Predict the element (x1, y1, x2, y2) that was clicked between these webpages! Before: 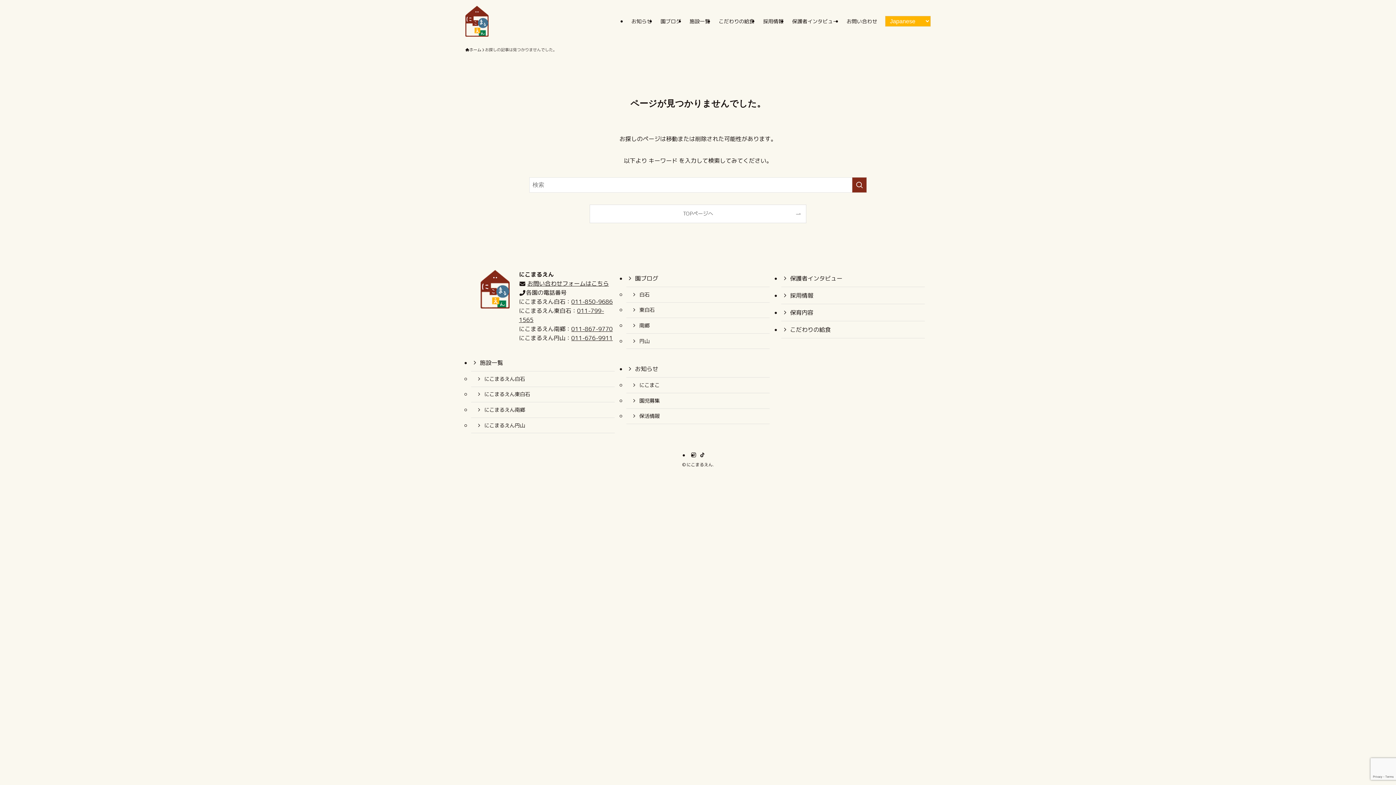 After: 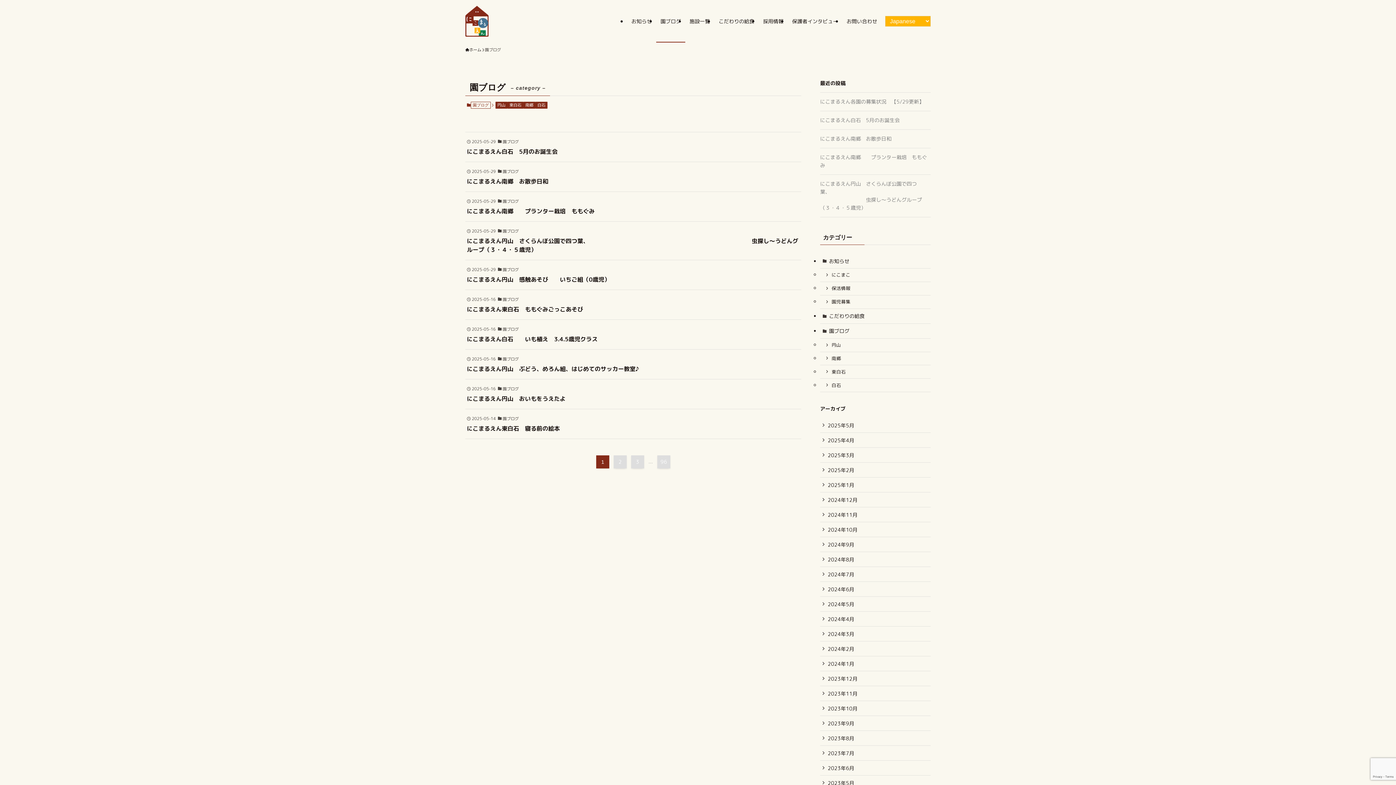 Action: bbox: (626, 270, 769, 287) label: 園ブログ